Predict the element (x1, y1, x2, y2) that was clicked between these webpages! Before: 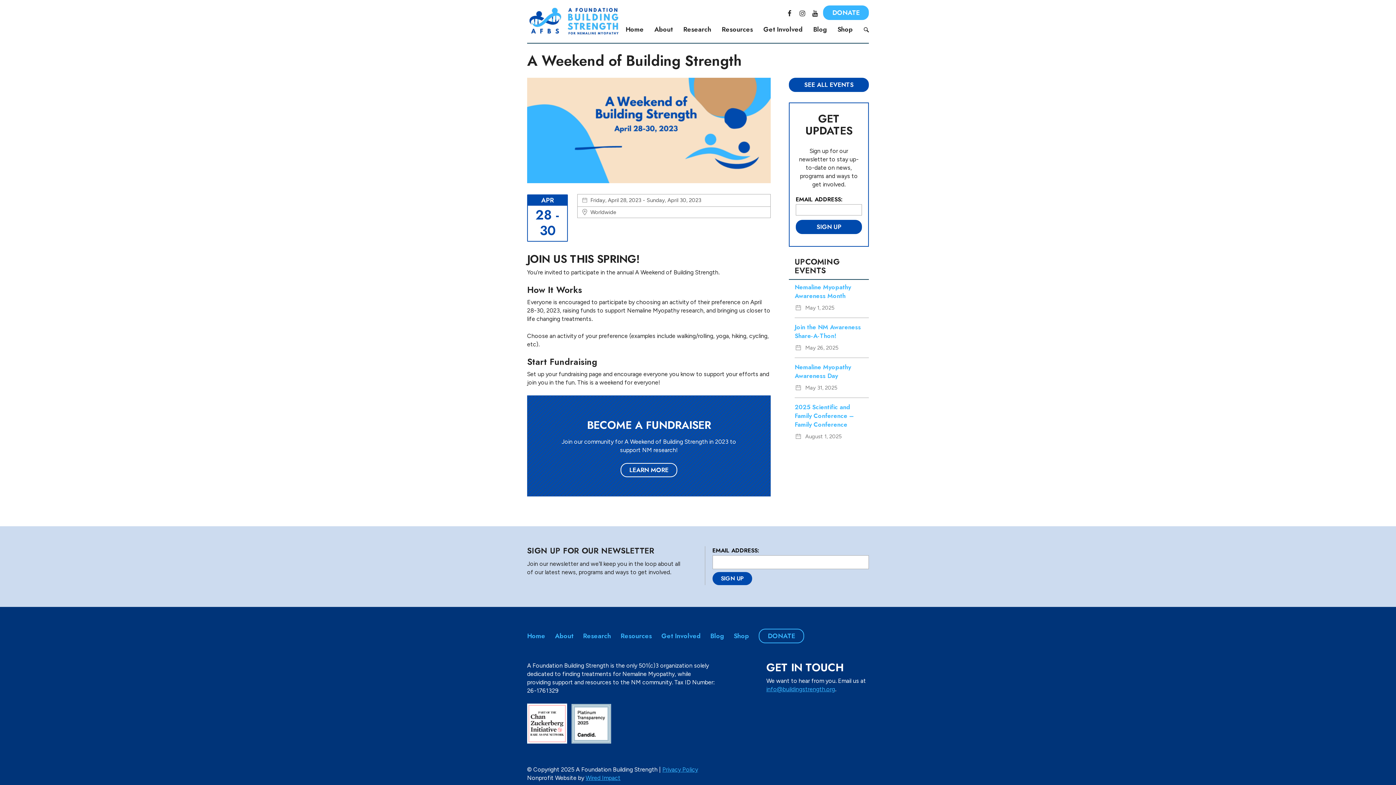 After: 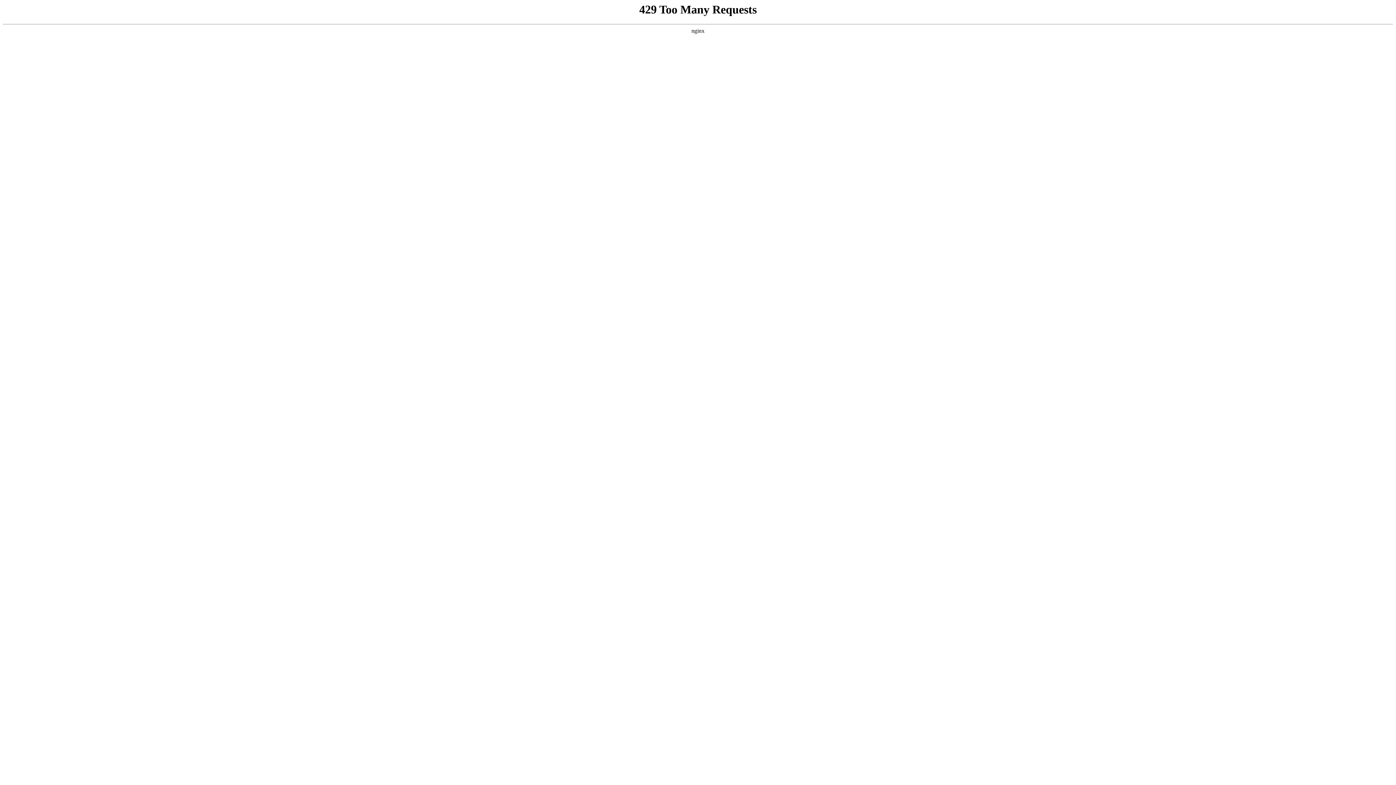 Action: label: About bbox: (555, 631, 573, 642)